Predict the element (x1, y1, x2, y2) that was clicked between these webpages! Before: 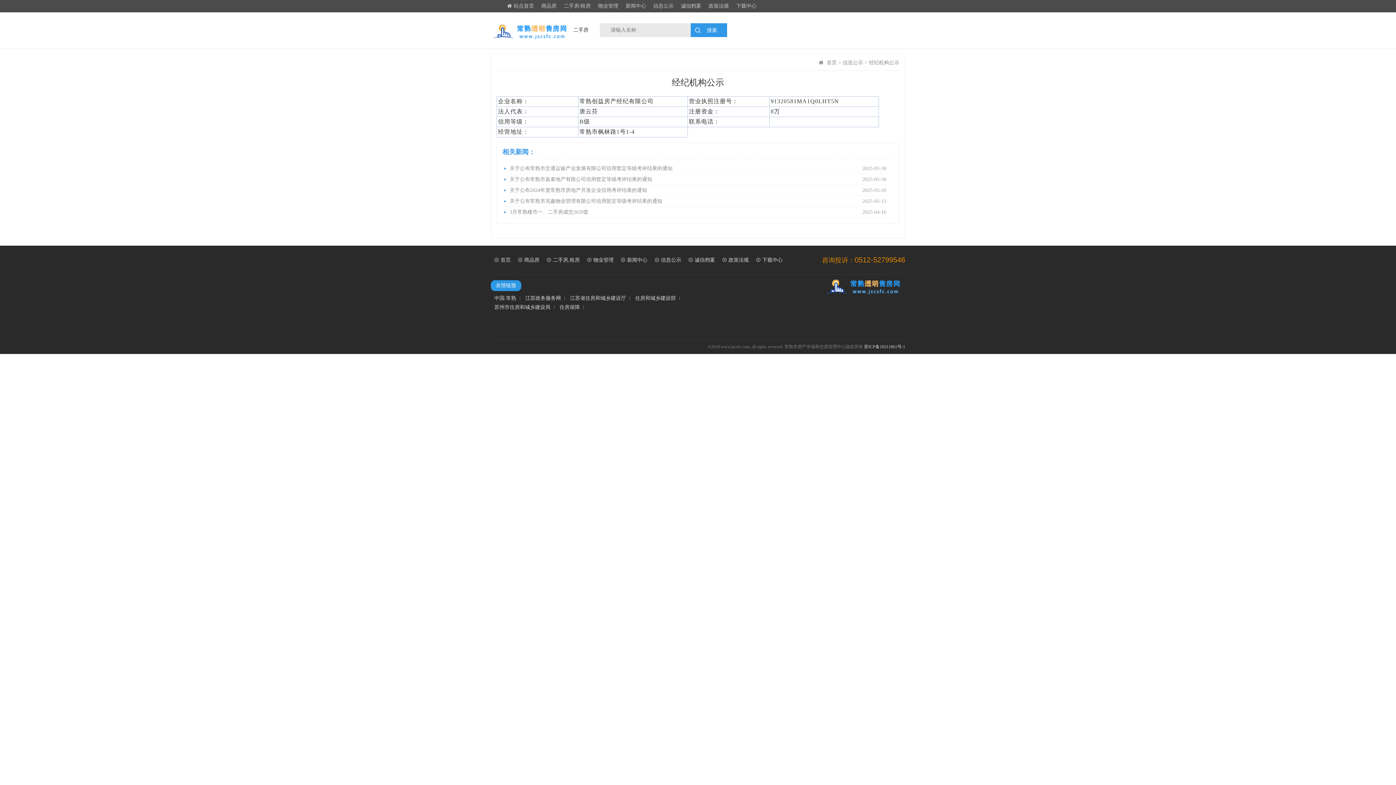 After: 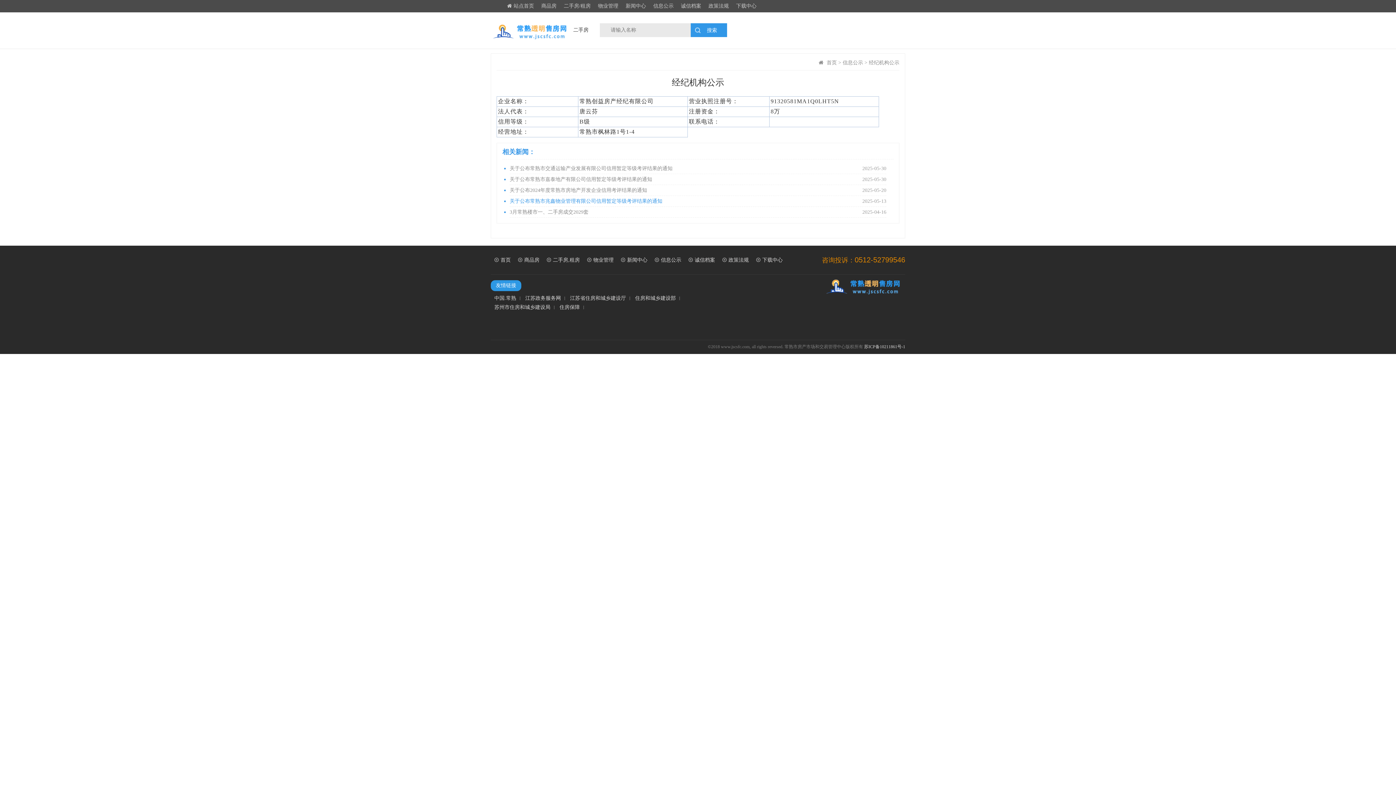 Action: bbox: (509, 196, 886, 206) label: 关于公布常熟市兆鑫物业管理有限公司信用暂定等级考评结果的通知
2025-05-13